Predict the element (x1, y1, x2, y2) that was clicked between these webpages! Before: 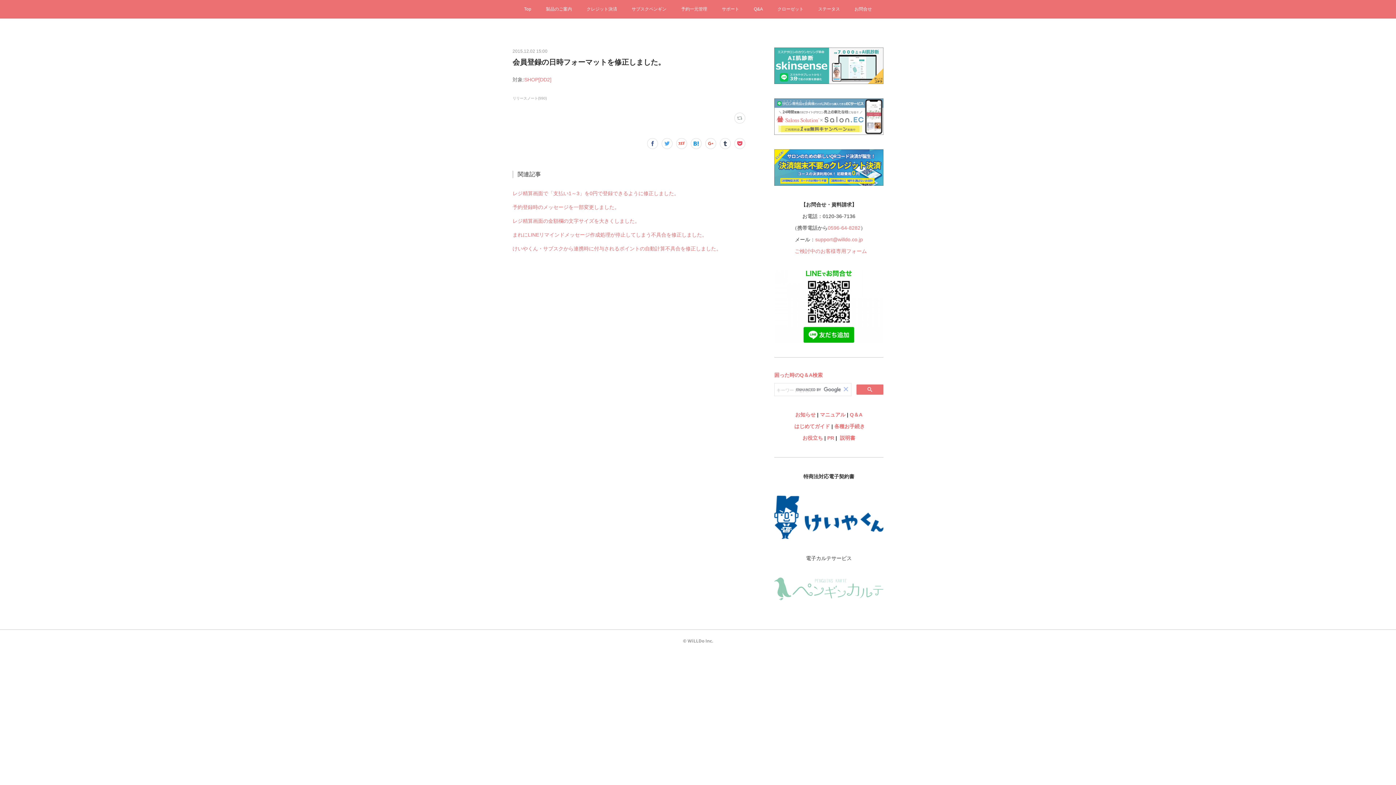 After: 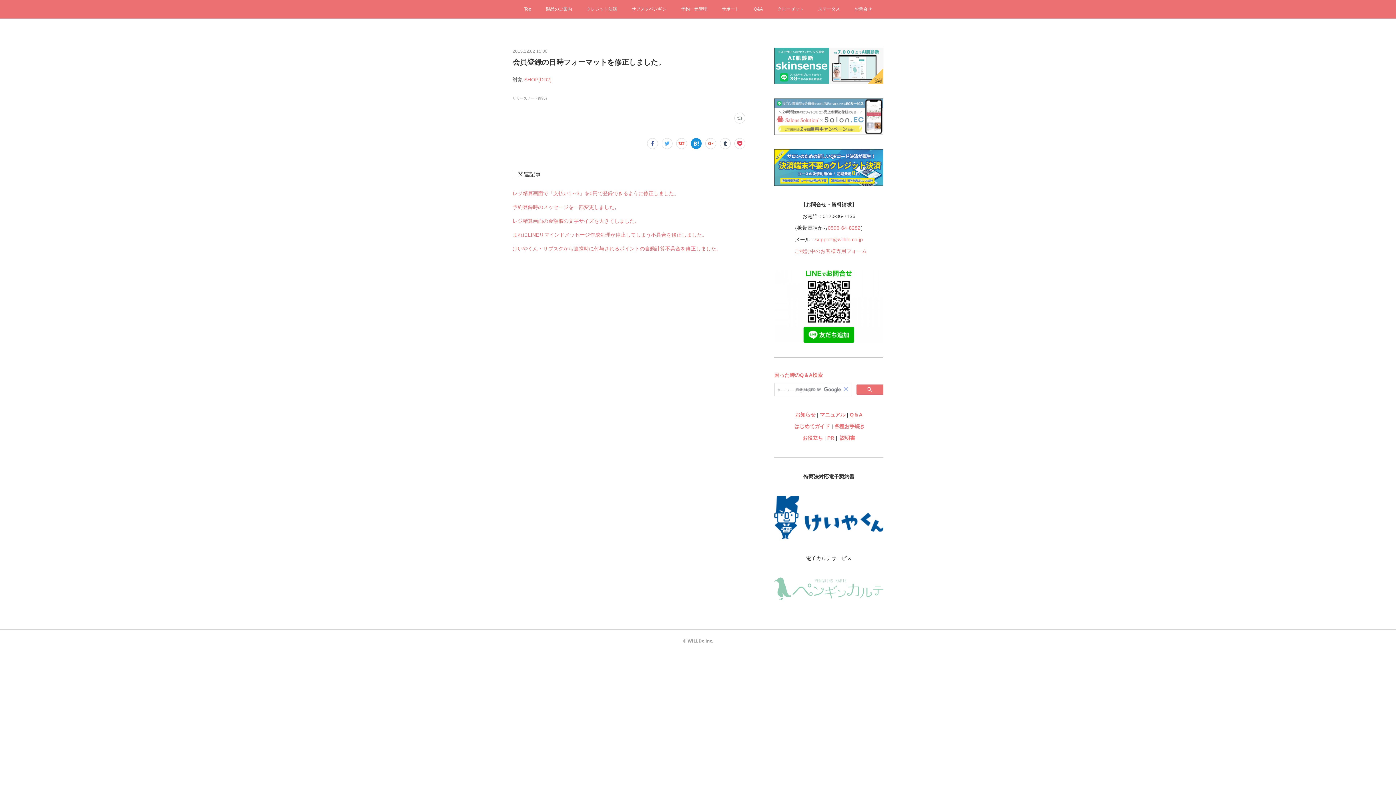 Action: bbox: (690, 138, 701, 149)